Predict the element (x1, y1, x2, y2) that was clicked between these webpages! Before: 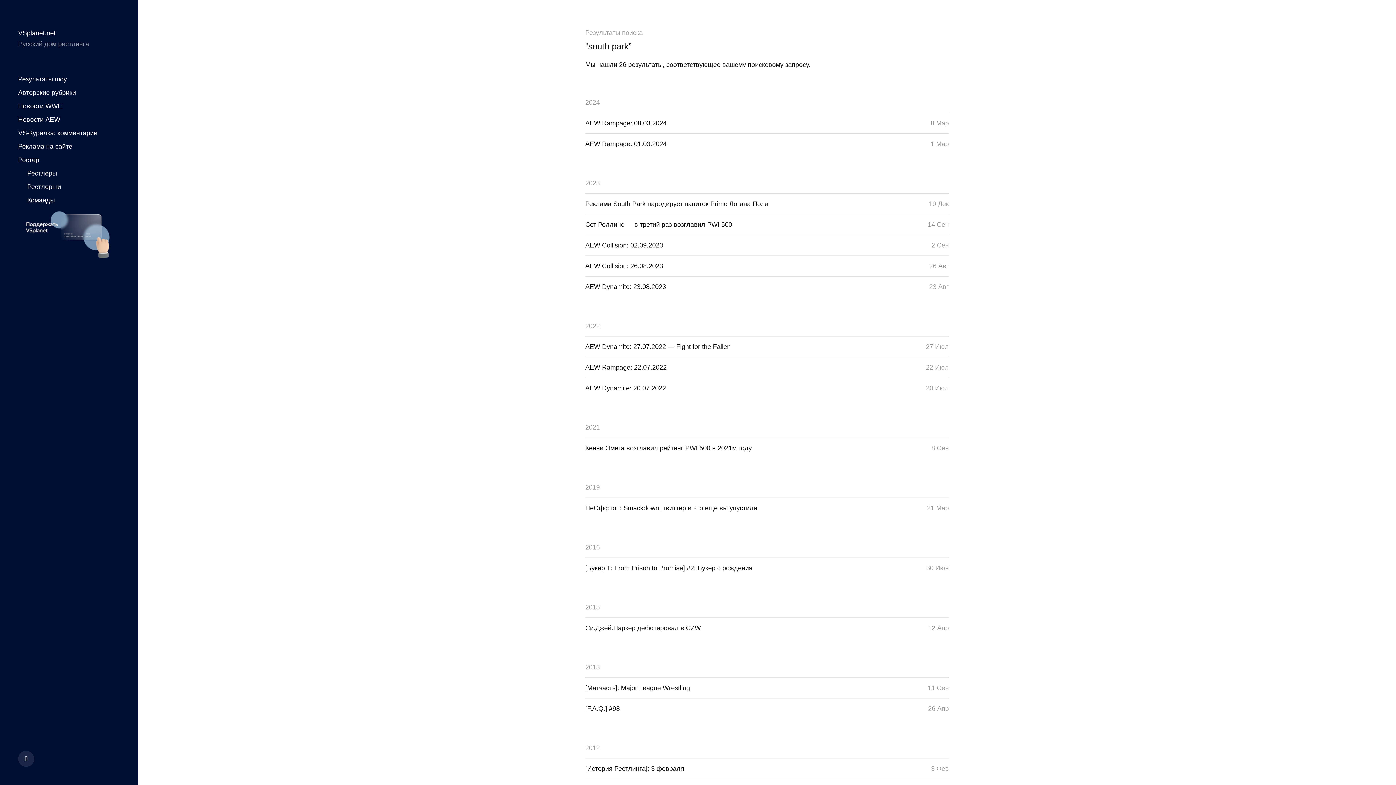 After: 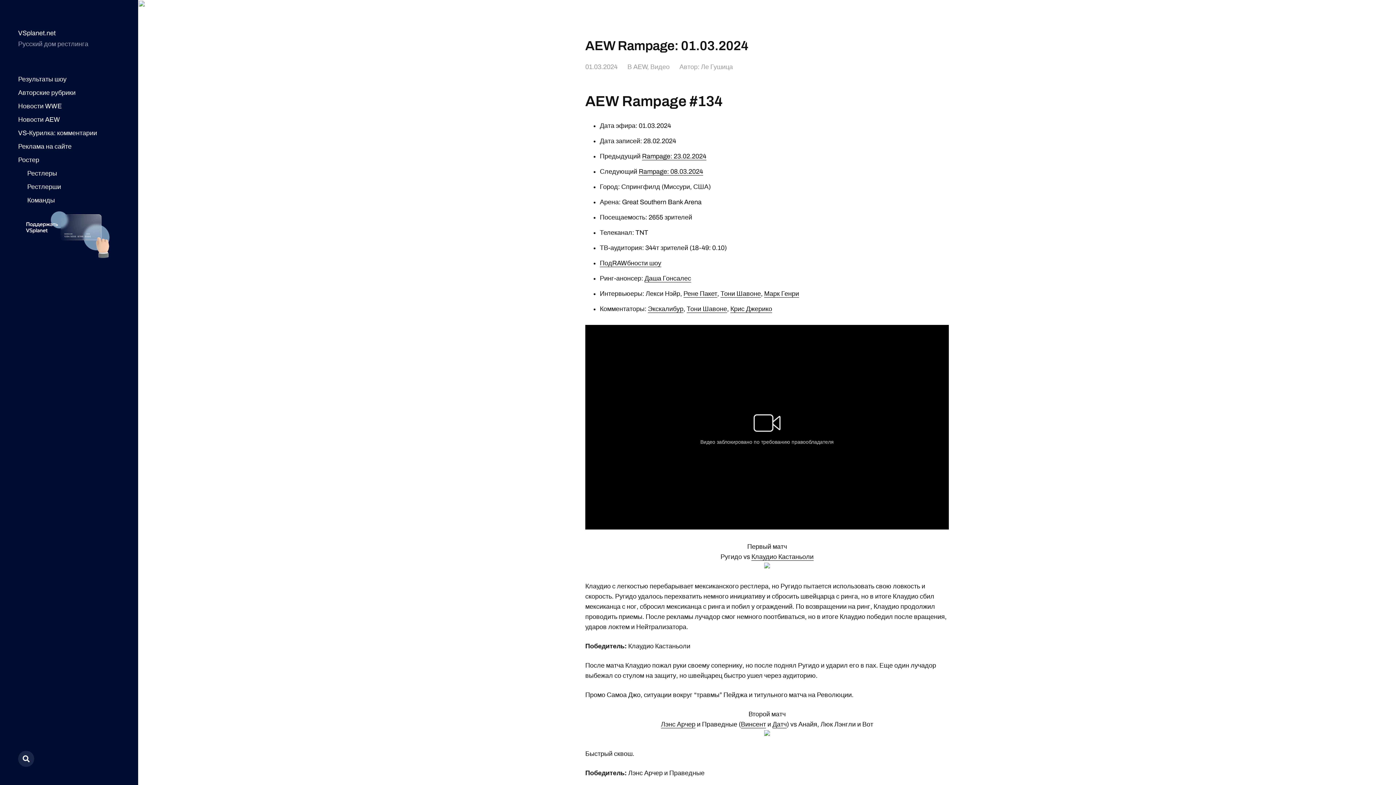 Action: bbox: (585, 133, 949, 154) label: AEW Rampage: 01.03.2024
1 Мар